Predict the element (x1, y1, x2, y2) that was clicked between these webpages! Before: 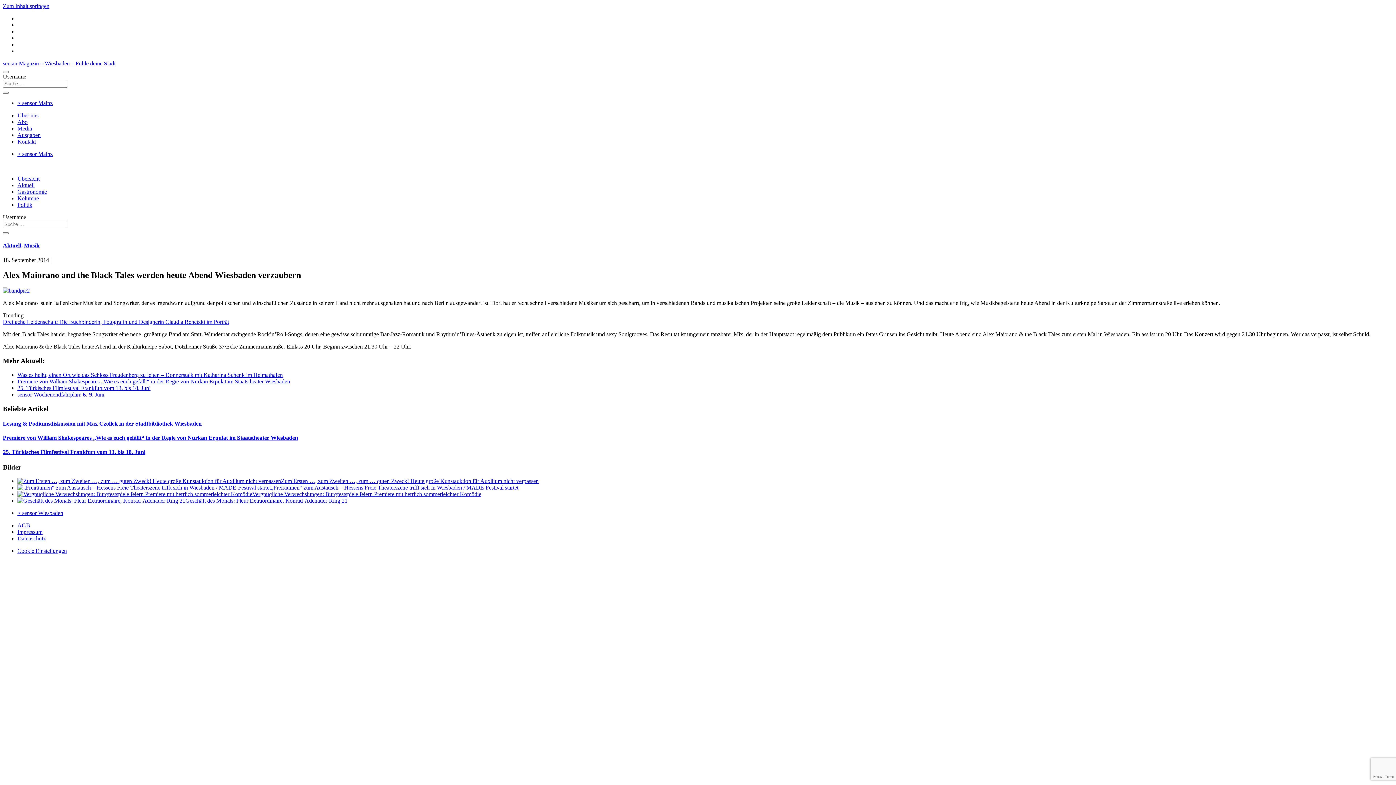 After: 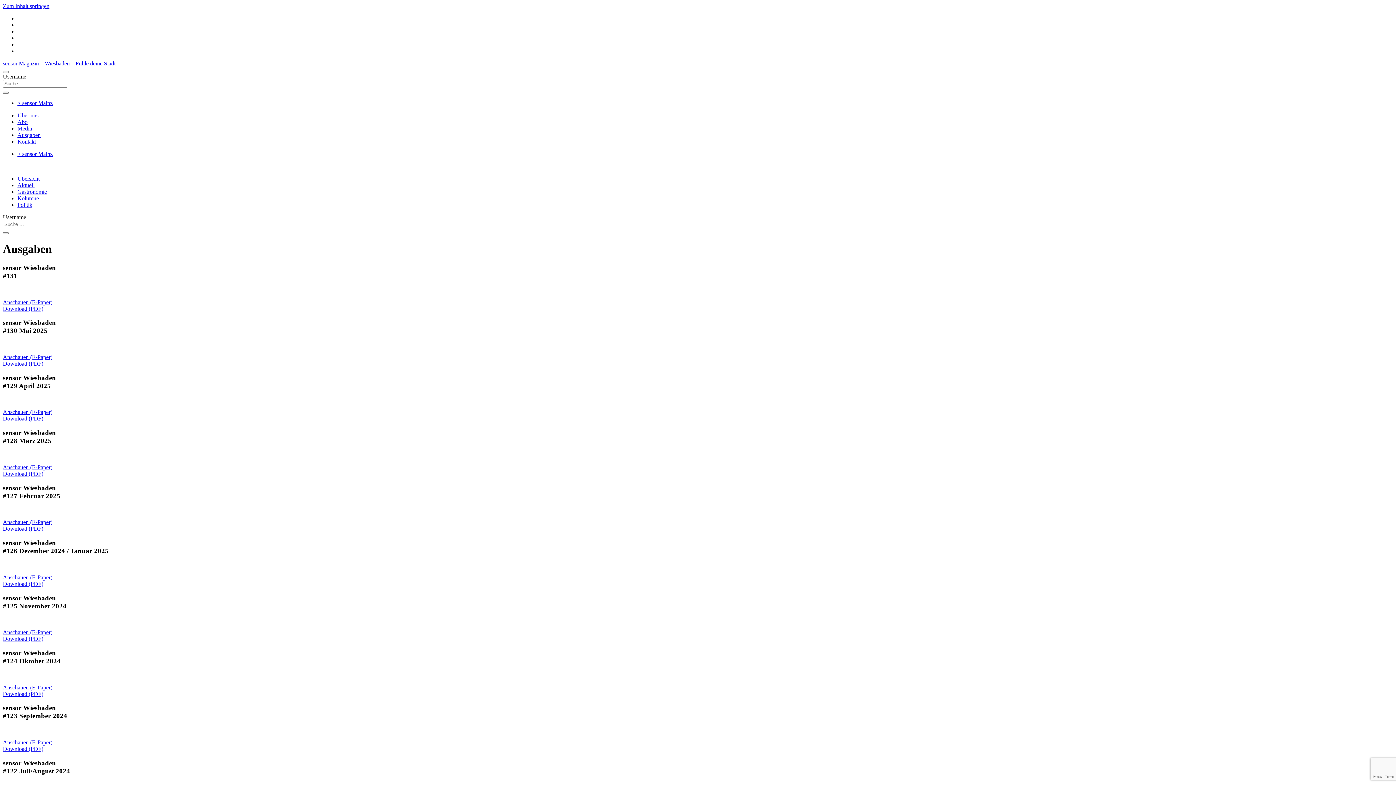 Action: label: Ausgaben bbox: (17, 132, 40, 138)